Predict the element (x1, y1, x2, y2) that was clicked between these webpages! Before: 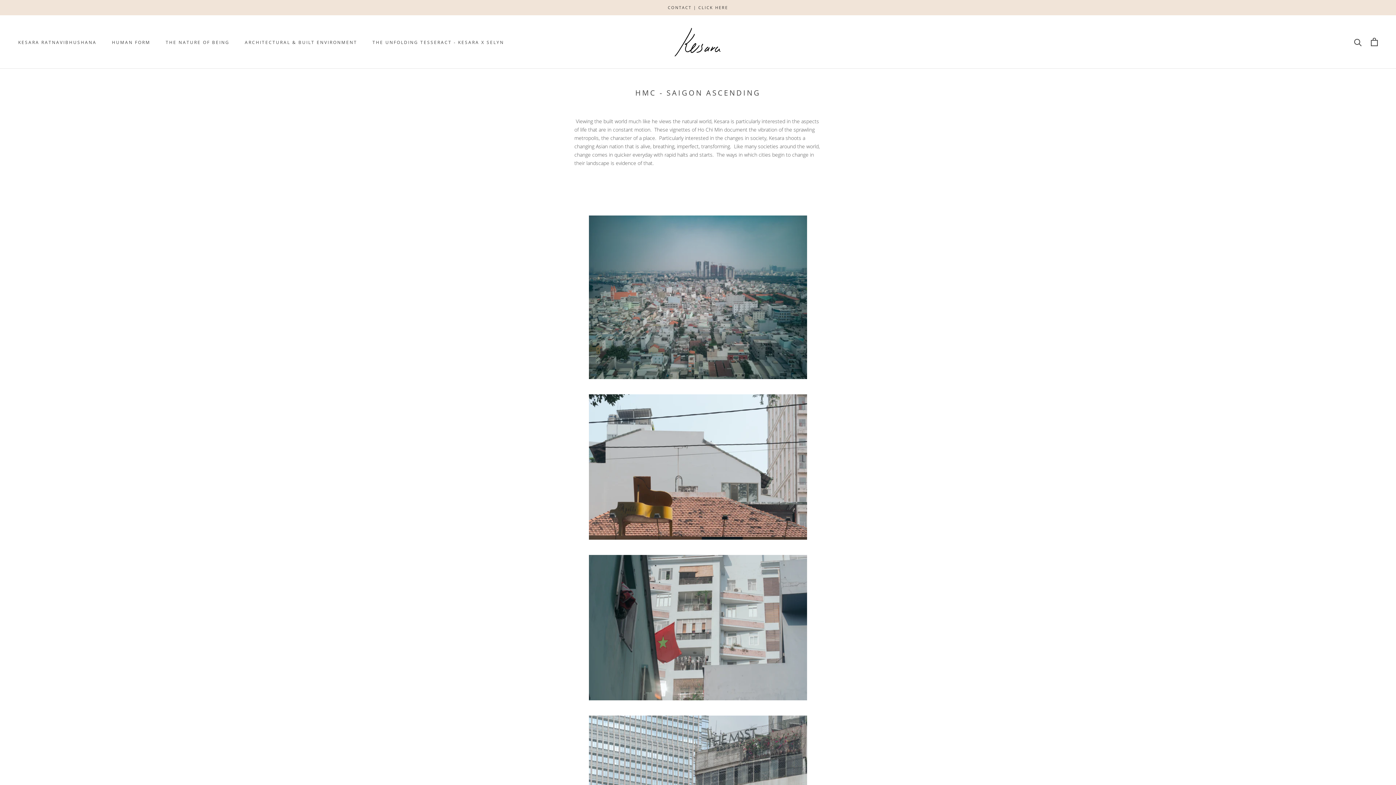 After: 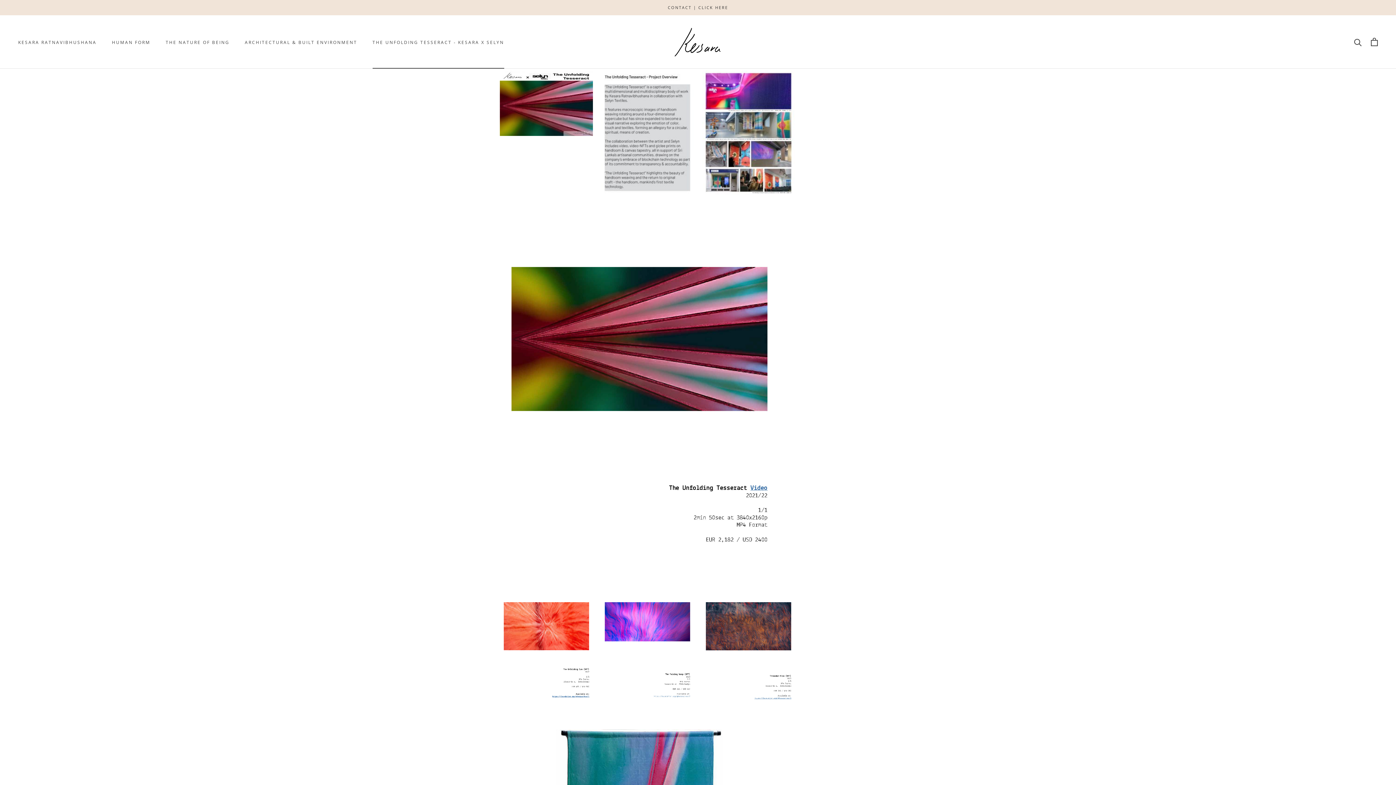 Action: bbox: (372, 39, 504, 45) label: THE UNFOLDING TESSERACT - KESARA X SELYN
THE UNFOLDING TESSERACT - KESARA X SELYN